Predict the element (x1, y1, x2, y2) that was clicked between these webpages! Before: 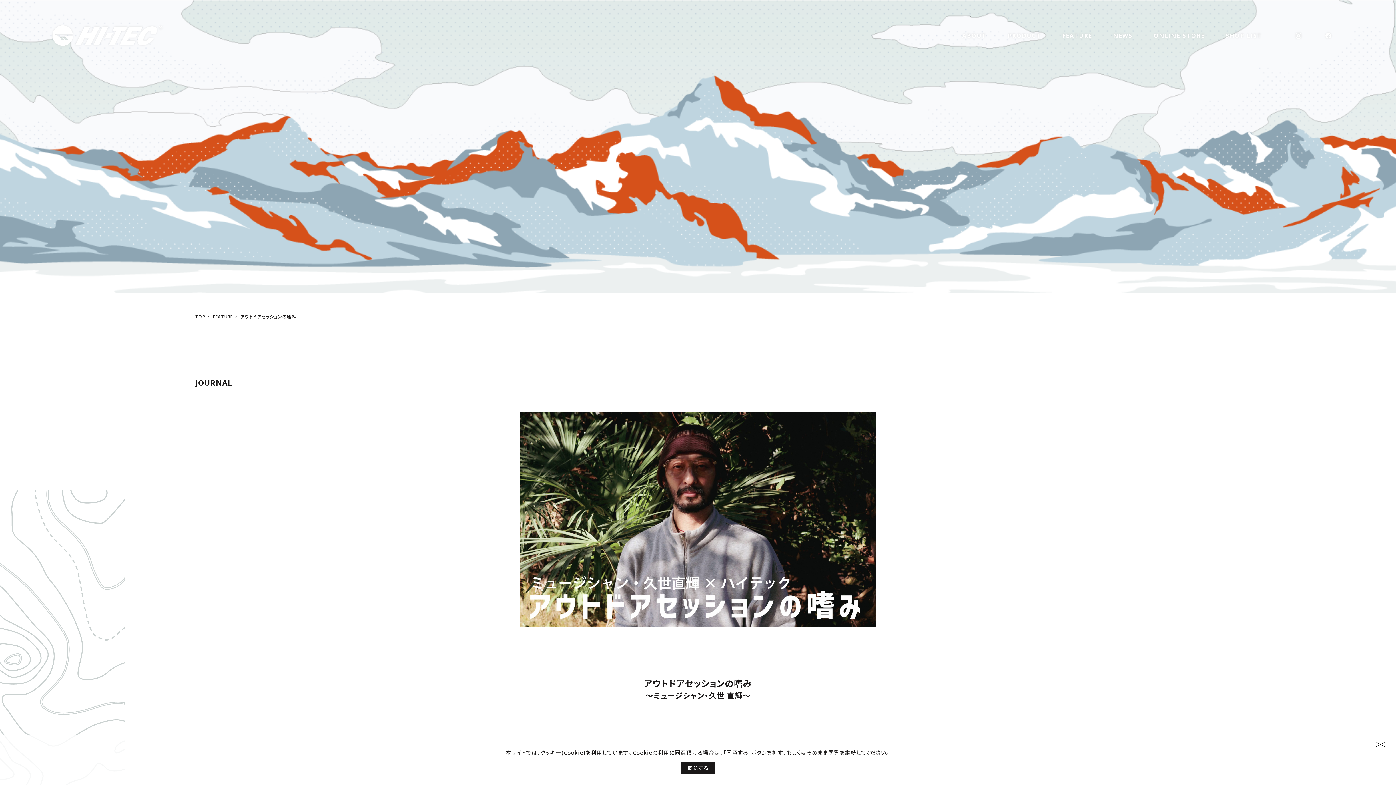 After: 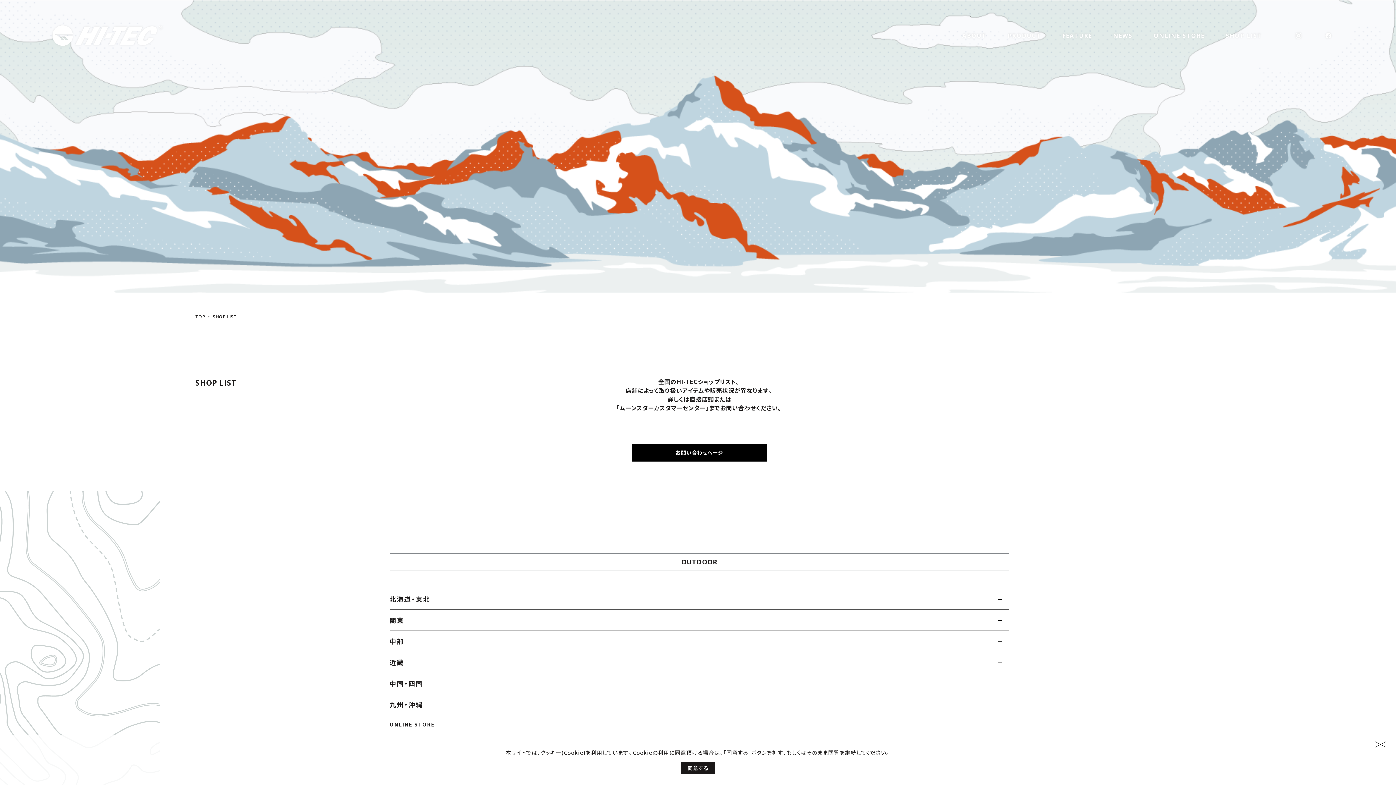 Action: bbox: (1215, 27, 1272, 43) label: SHOP LIST